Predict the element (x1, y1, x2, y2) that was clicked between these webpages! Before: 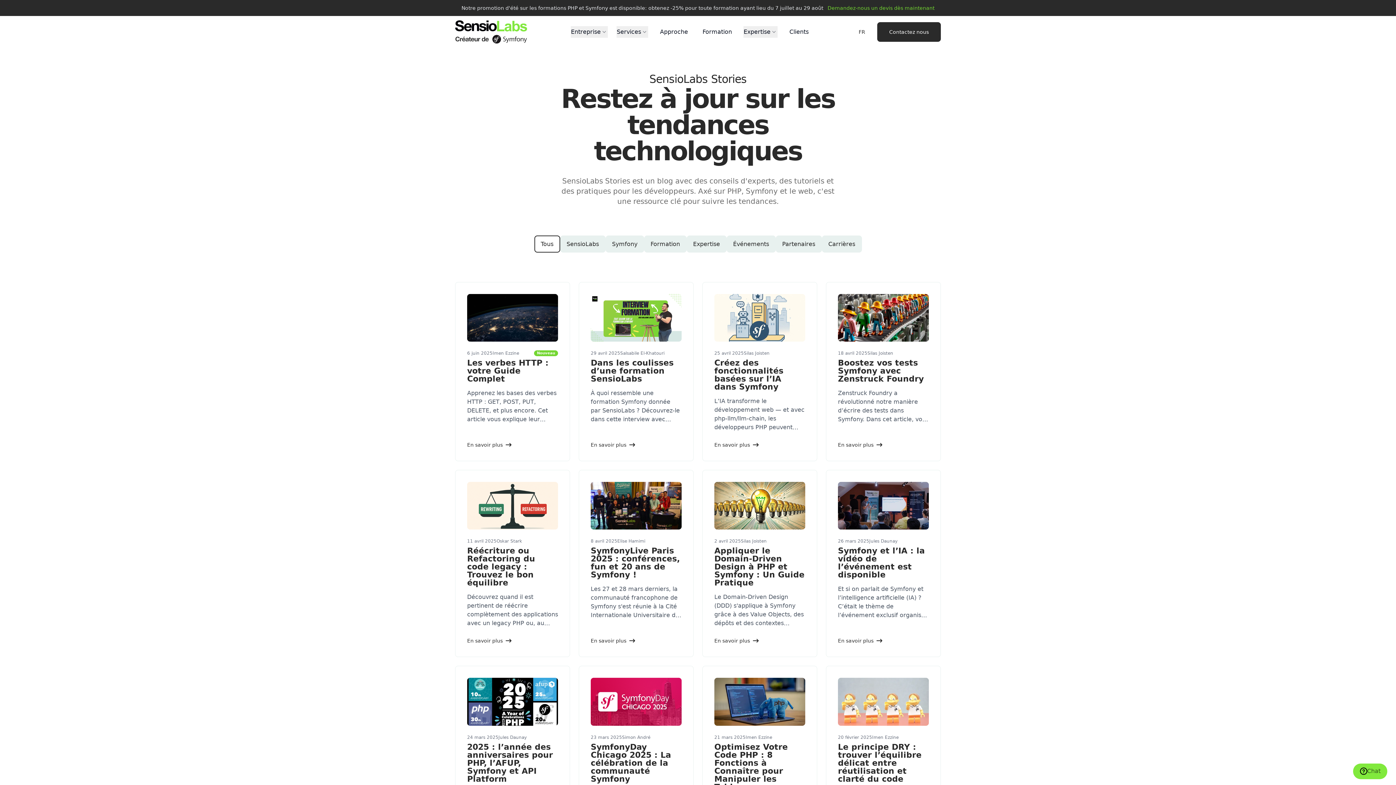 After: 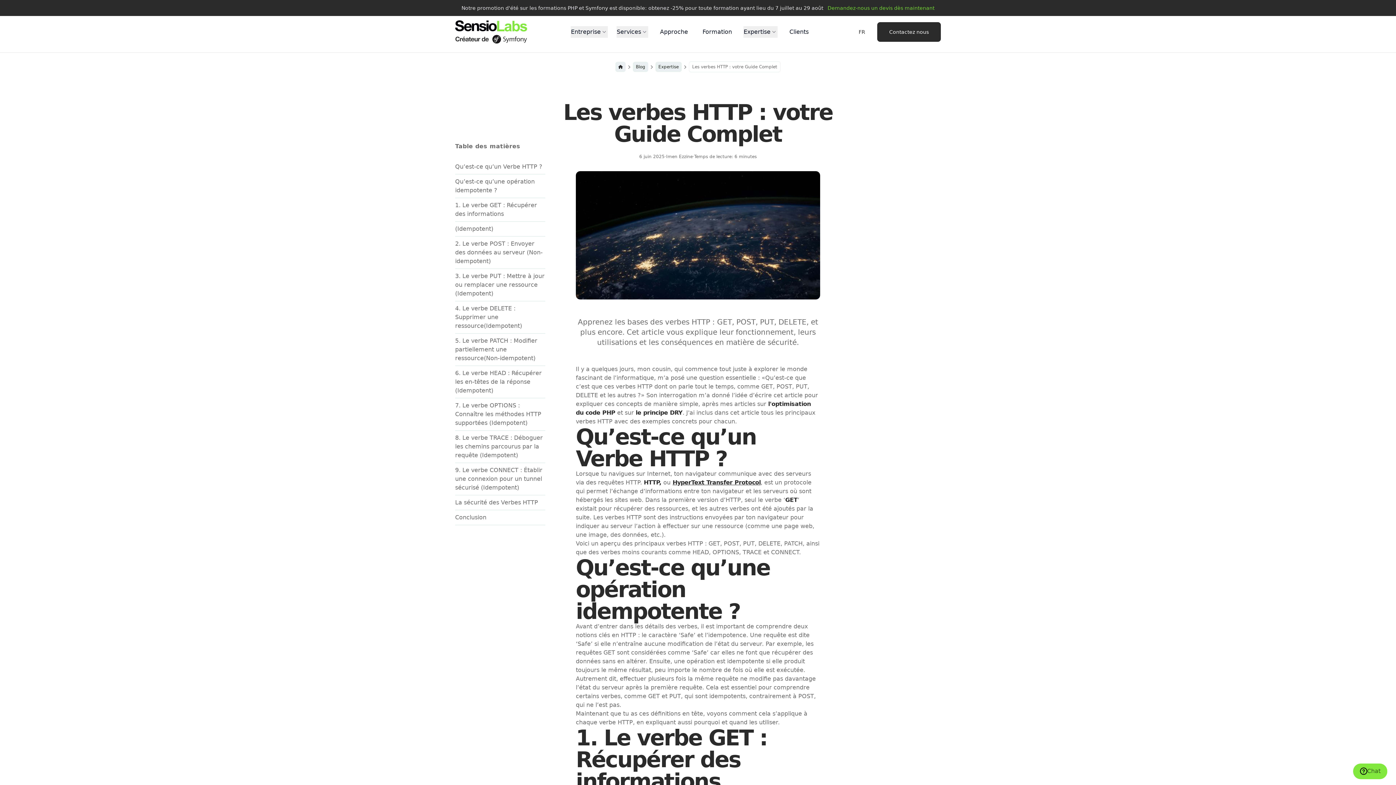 Action: bbox: (467, 358, 548, 383) label: Les verbes HTTP : votre Guide Complet